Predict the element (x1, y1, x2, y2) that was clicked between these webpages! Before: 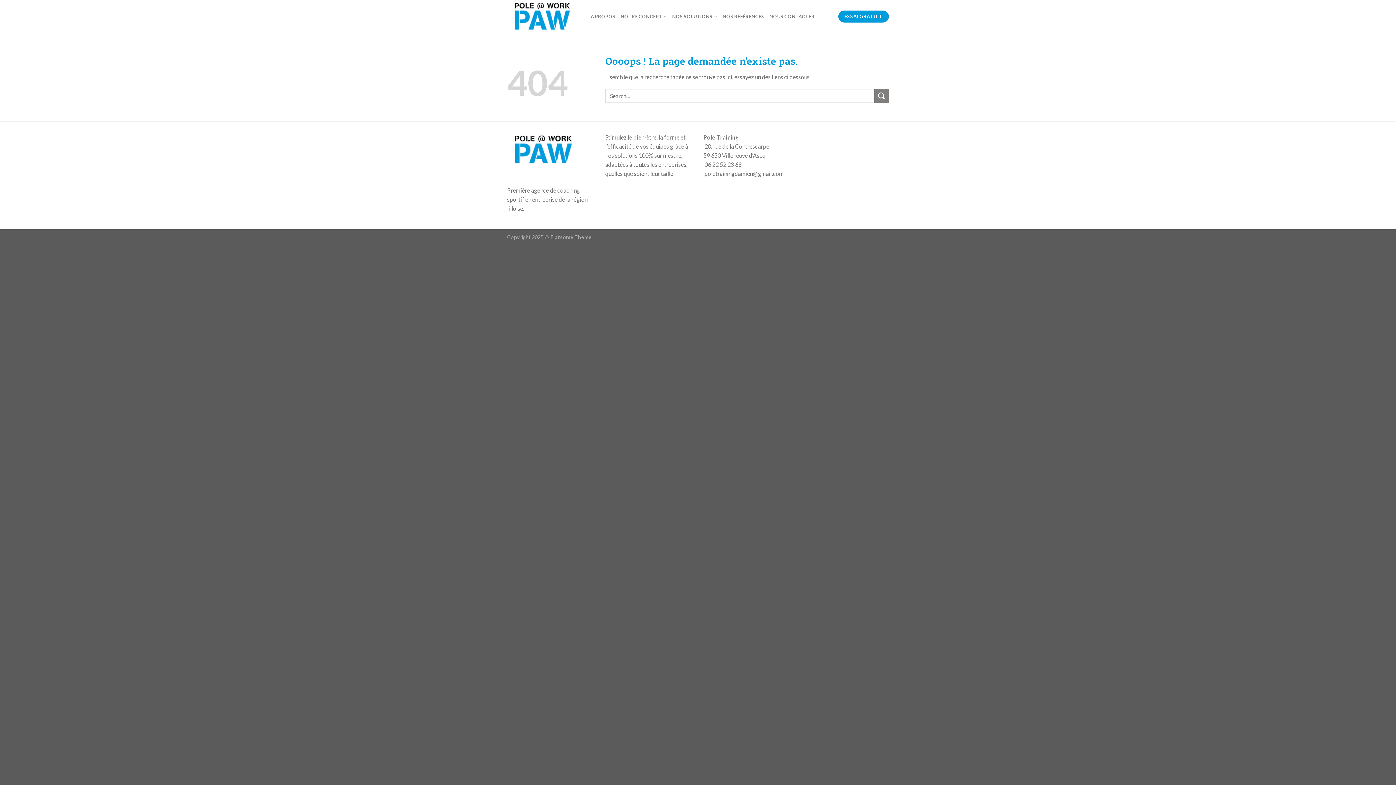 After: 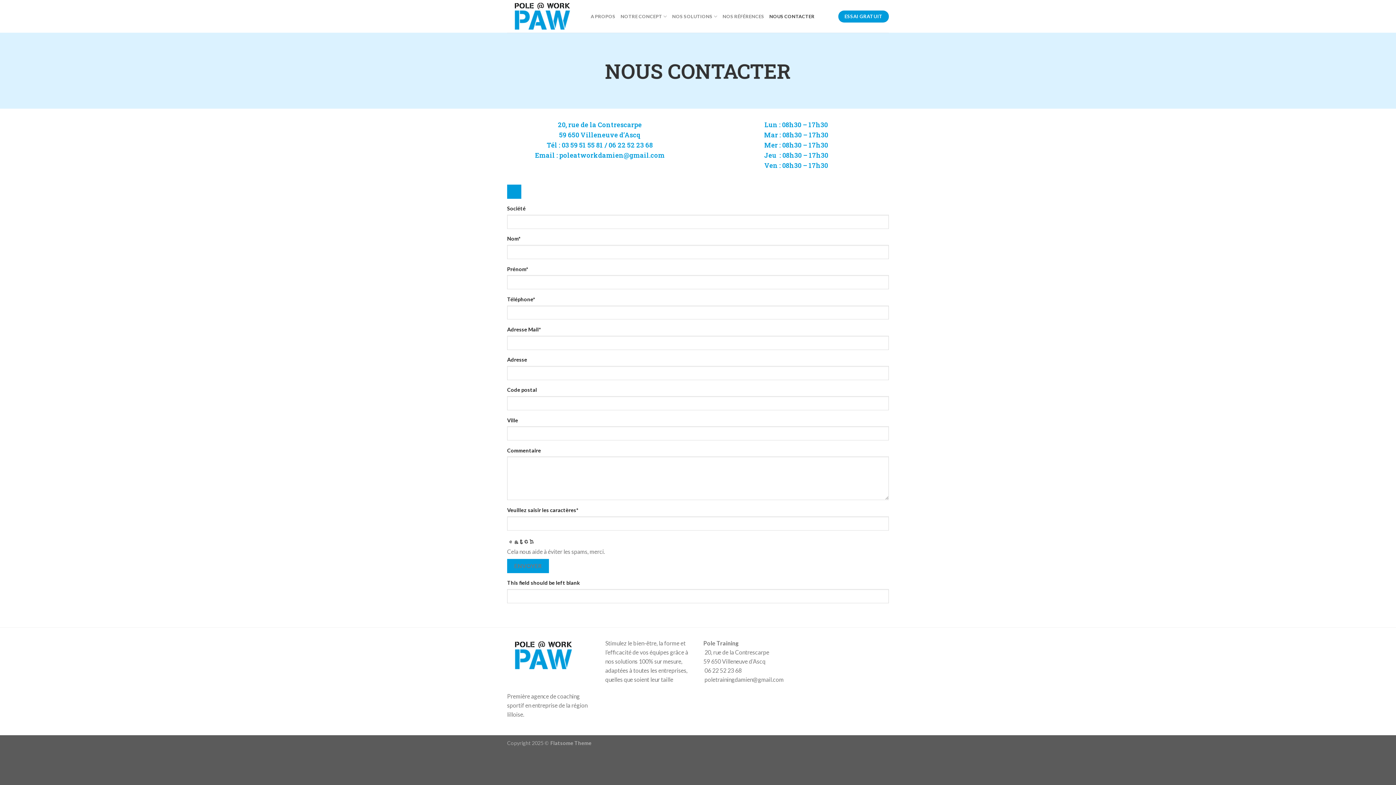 Action: label: NOUS CONTACTER bbox: (769, 9, 814, 23)